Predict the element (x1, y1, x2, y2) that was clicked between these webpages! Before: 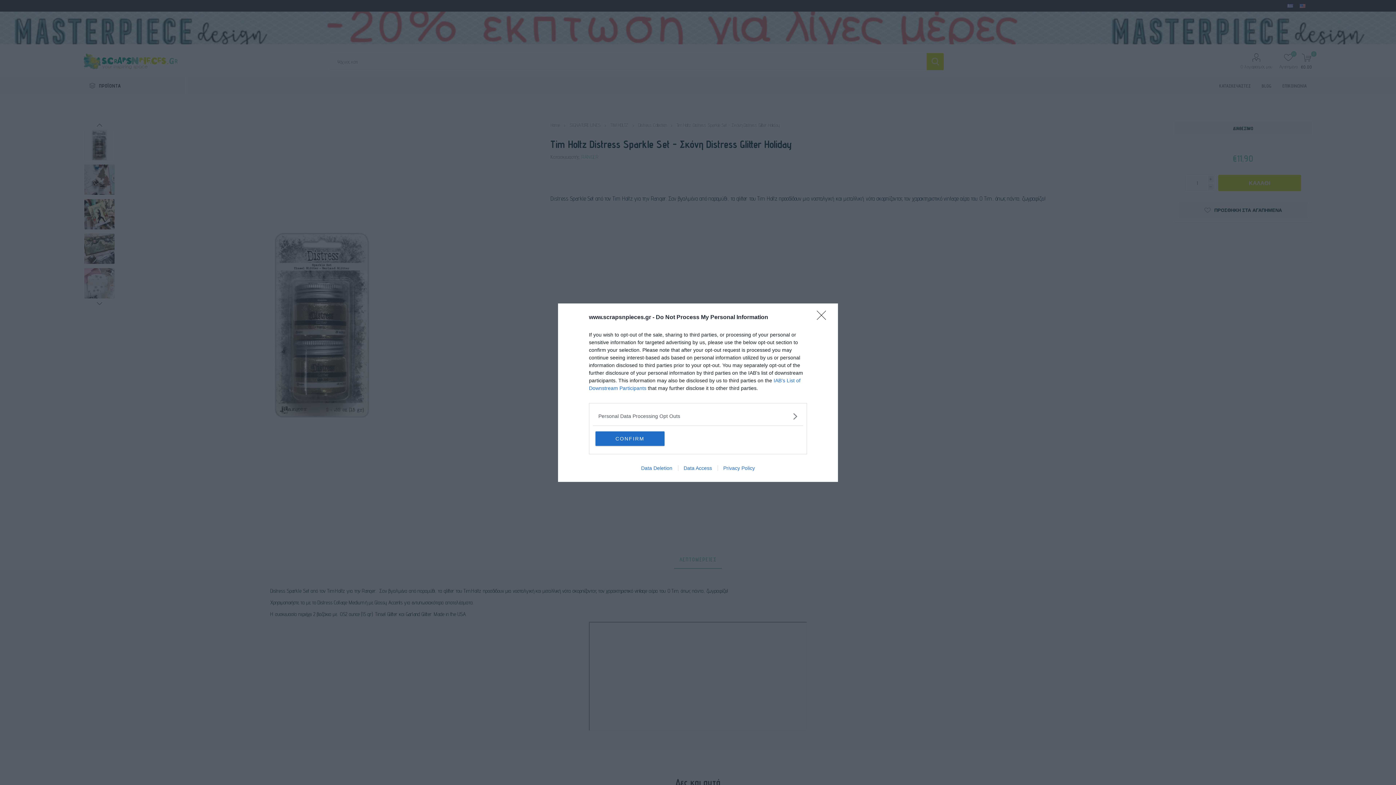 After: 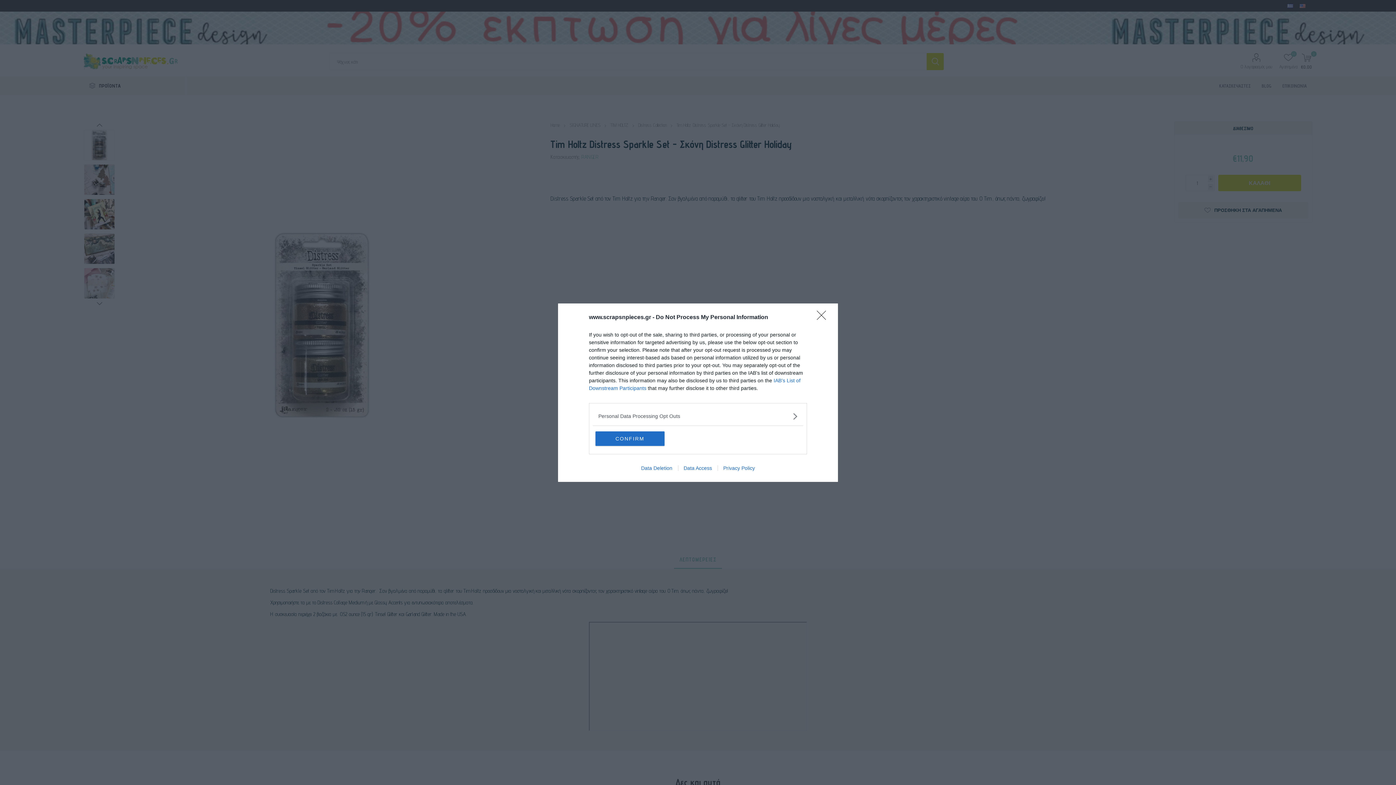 Action: bbox: (717, 465, 760, 471) label: Privacy Policy